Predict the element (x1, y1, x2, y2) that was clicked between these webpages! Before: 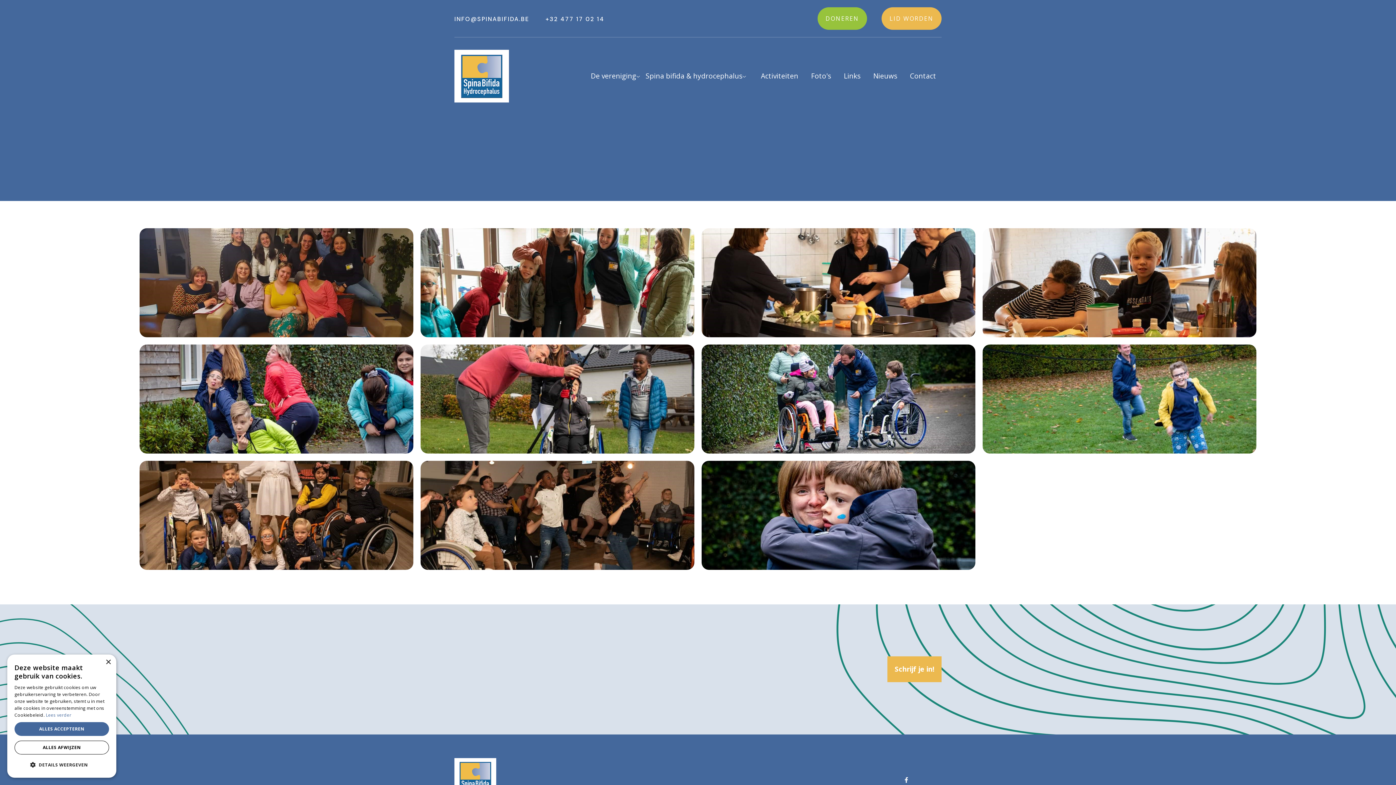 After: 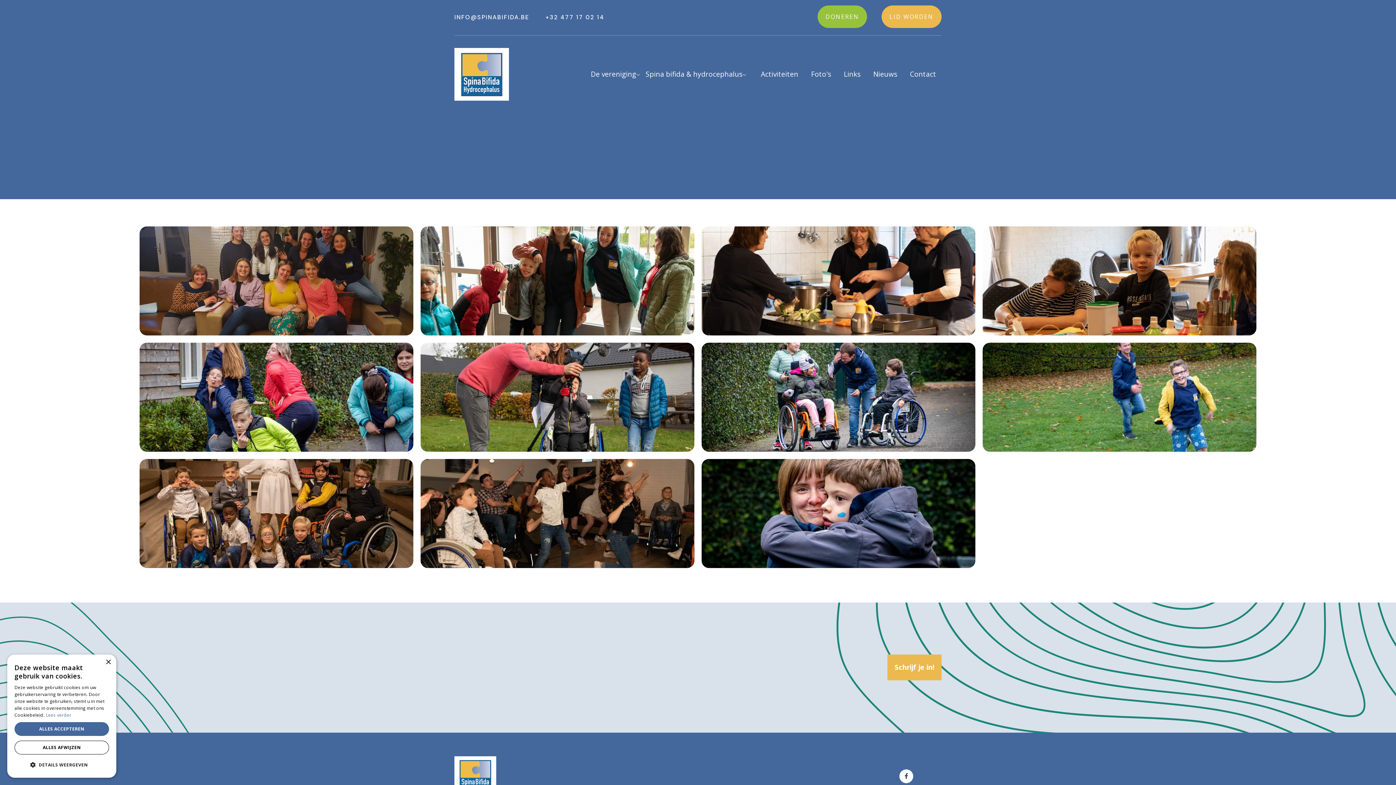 Action: bbox: (899, 773, 913, 787) label: 